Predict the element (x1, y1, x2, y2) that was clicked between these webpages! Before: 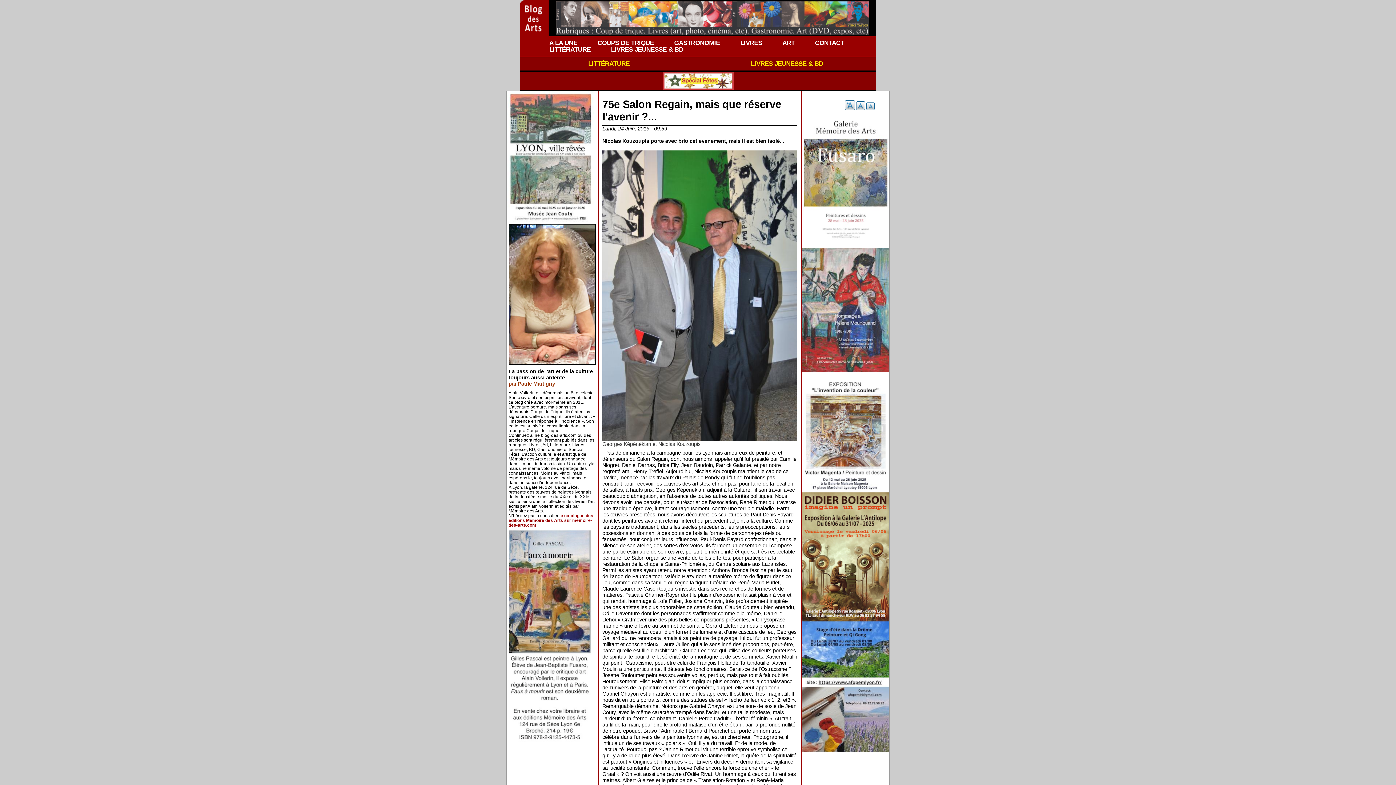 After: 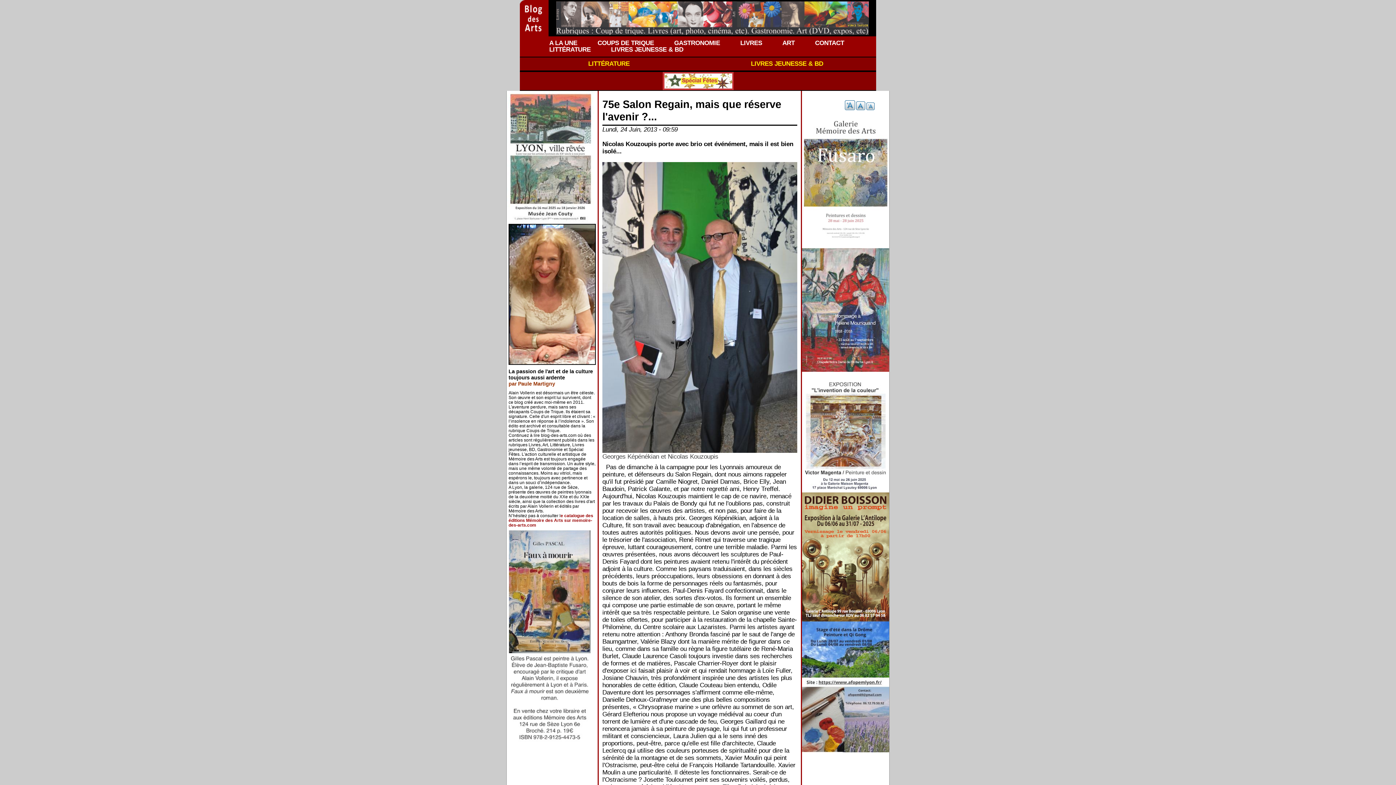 Action: bbox: (845, 100, 855, 110) label: +A